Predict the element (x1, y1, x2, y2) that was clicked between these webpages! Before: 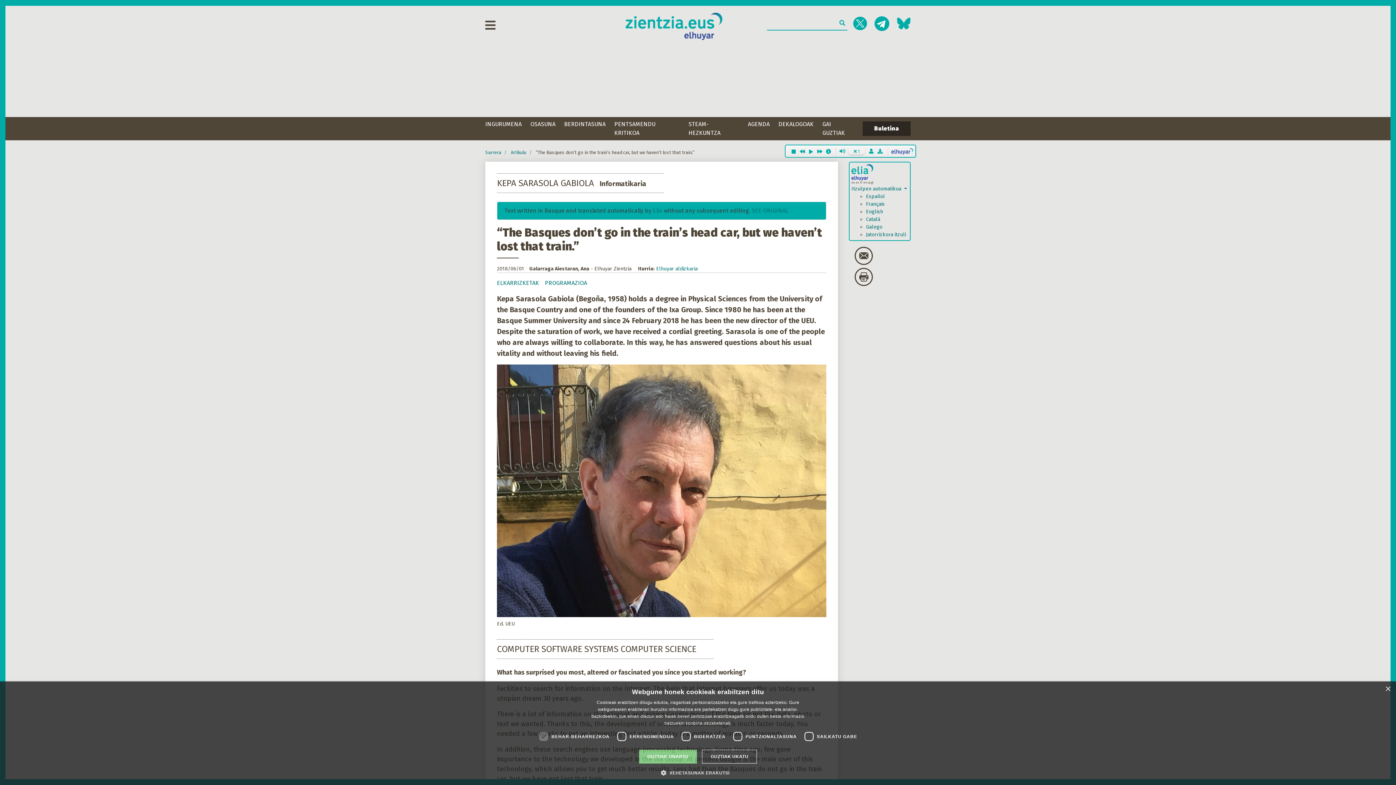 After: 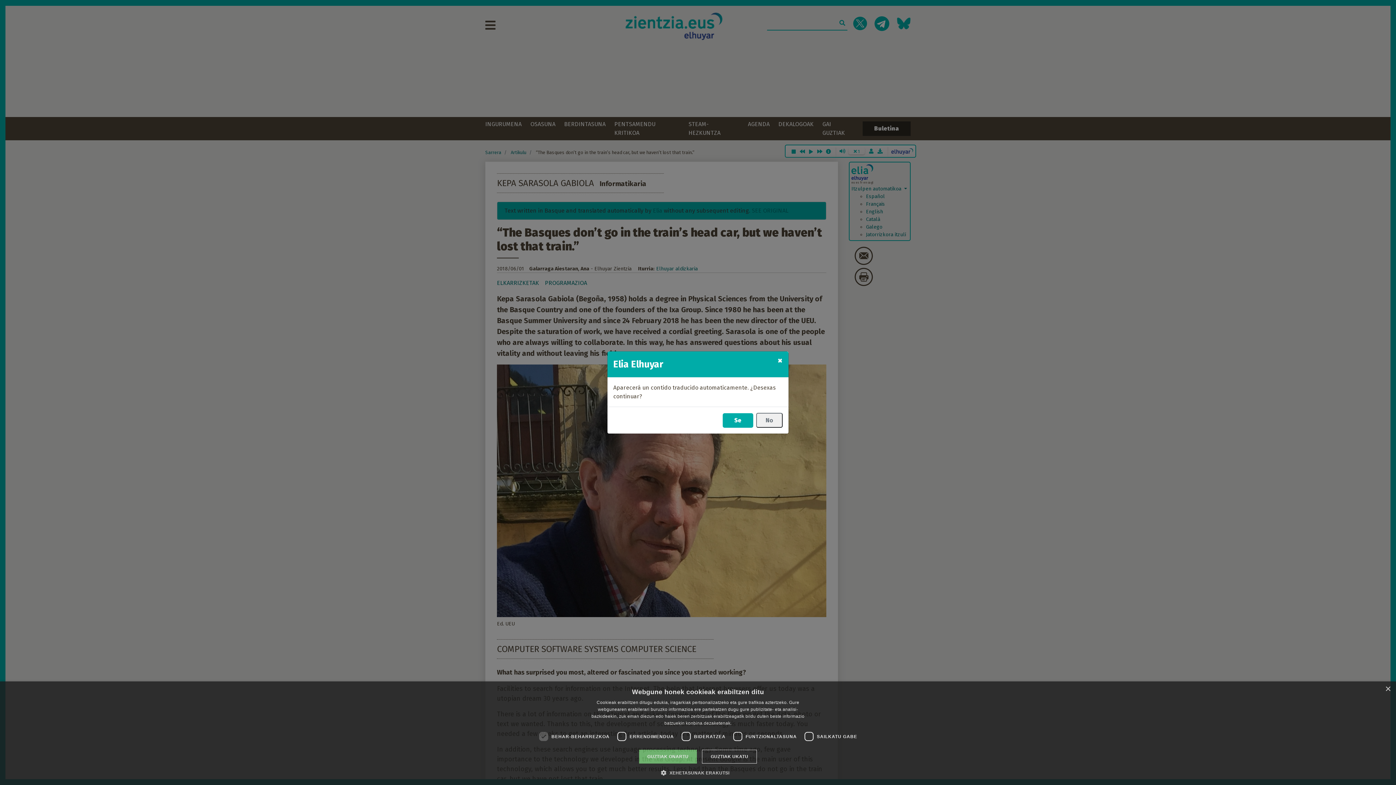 Action: bbox: (866, 224, 882, 230) label: Galego